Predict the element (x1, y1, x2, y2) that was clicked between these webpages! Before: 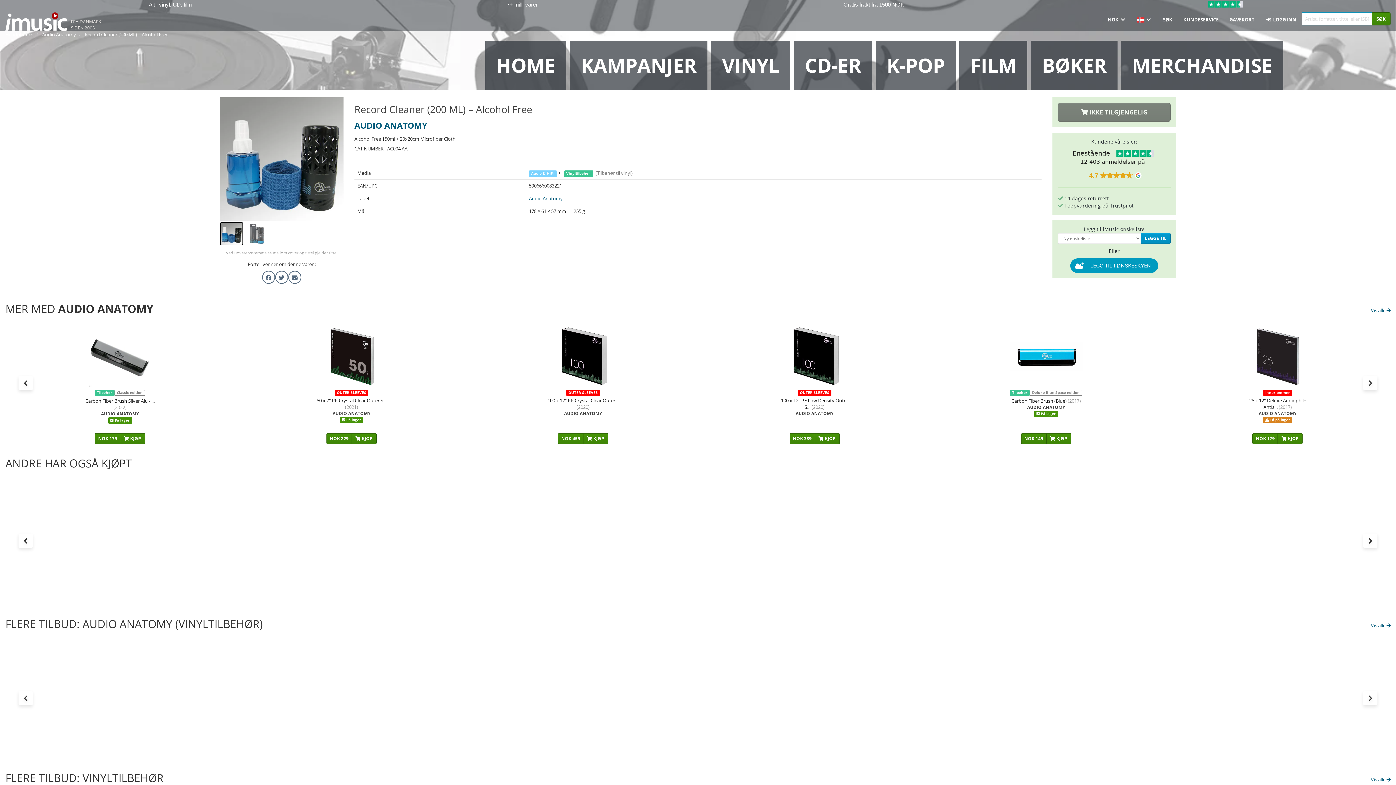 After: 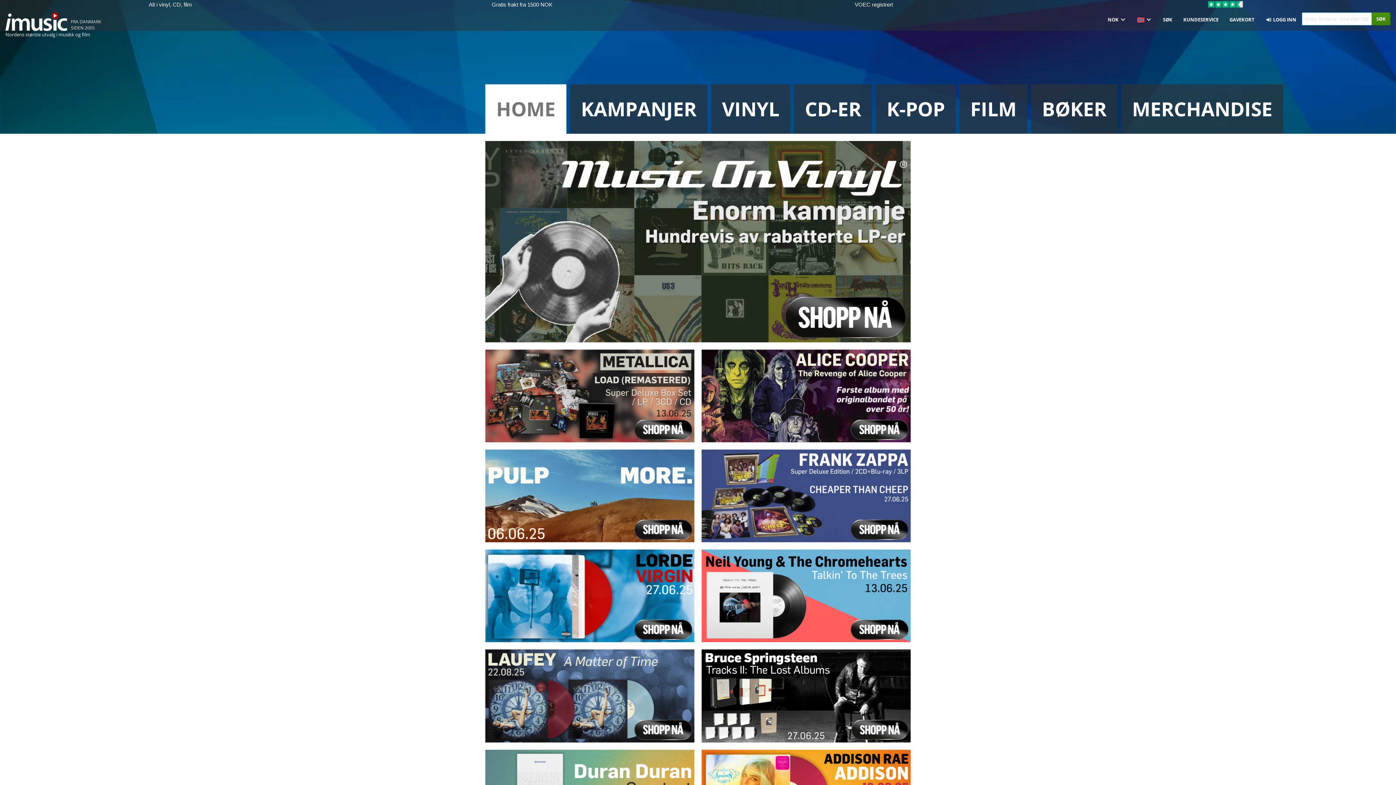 Action: bbox: (485, 40, 566, 90) label: HOME